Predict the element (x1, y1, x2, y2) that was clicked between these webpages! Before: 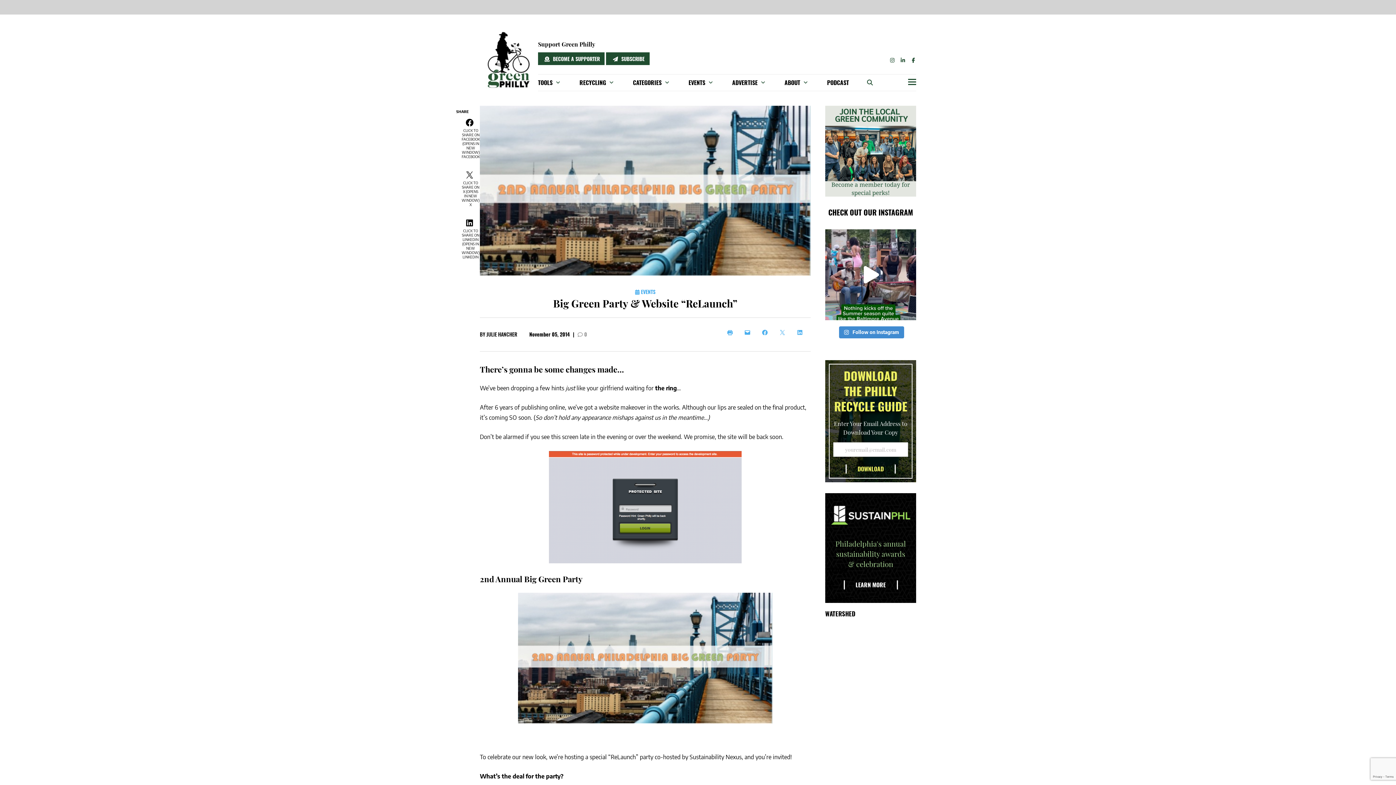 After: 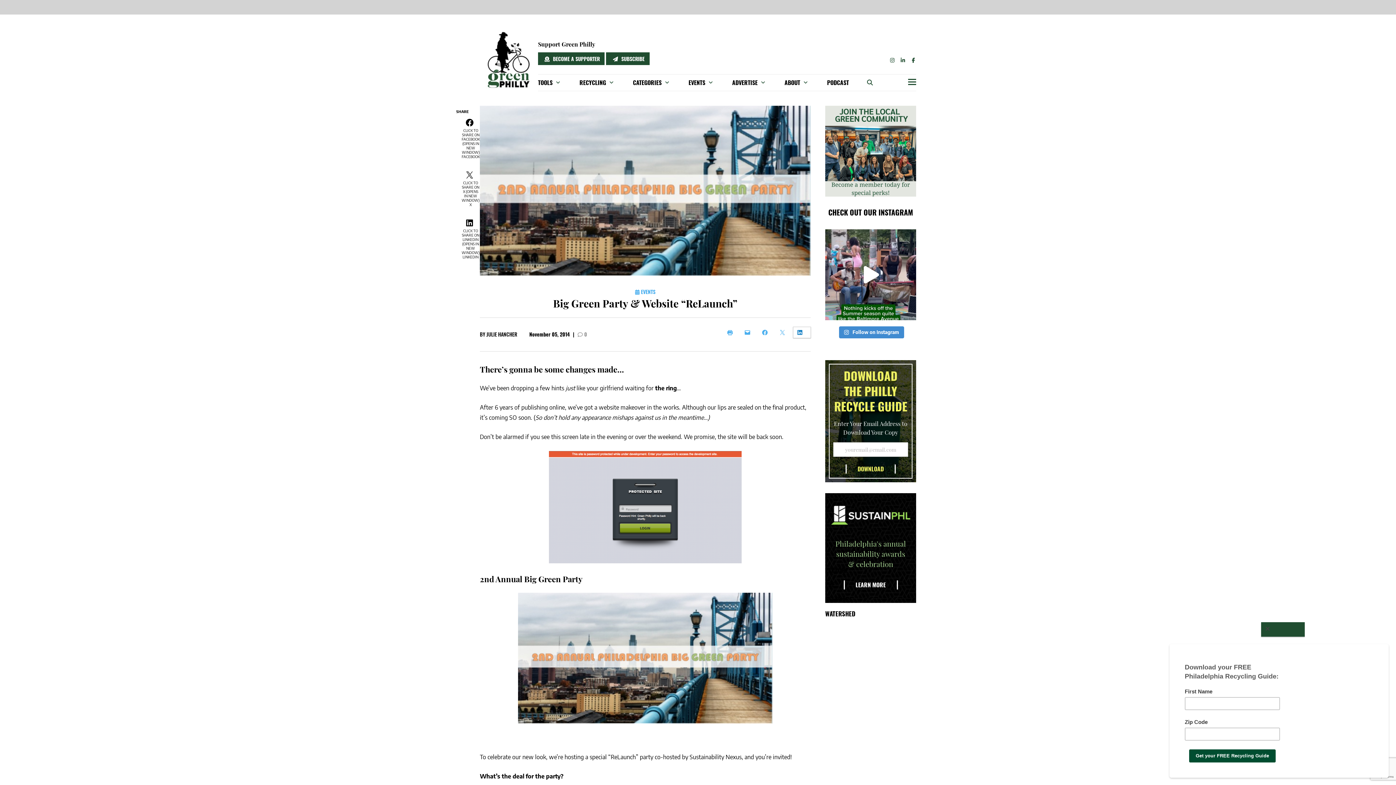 Action: label:  LinkedIn bbox: (793, 327, 810, 338)